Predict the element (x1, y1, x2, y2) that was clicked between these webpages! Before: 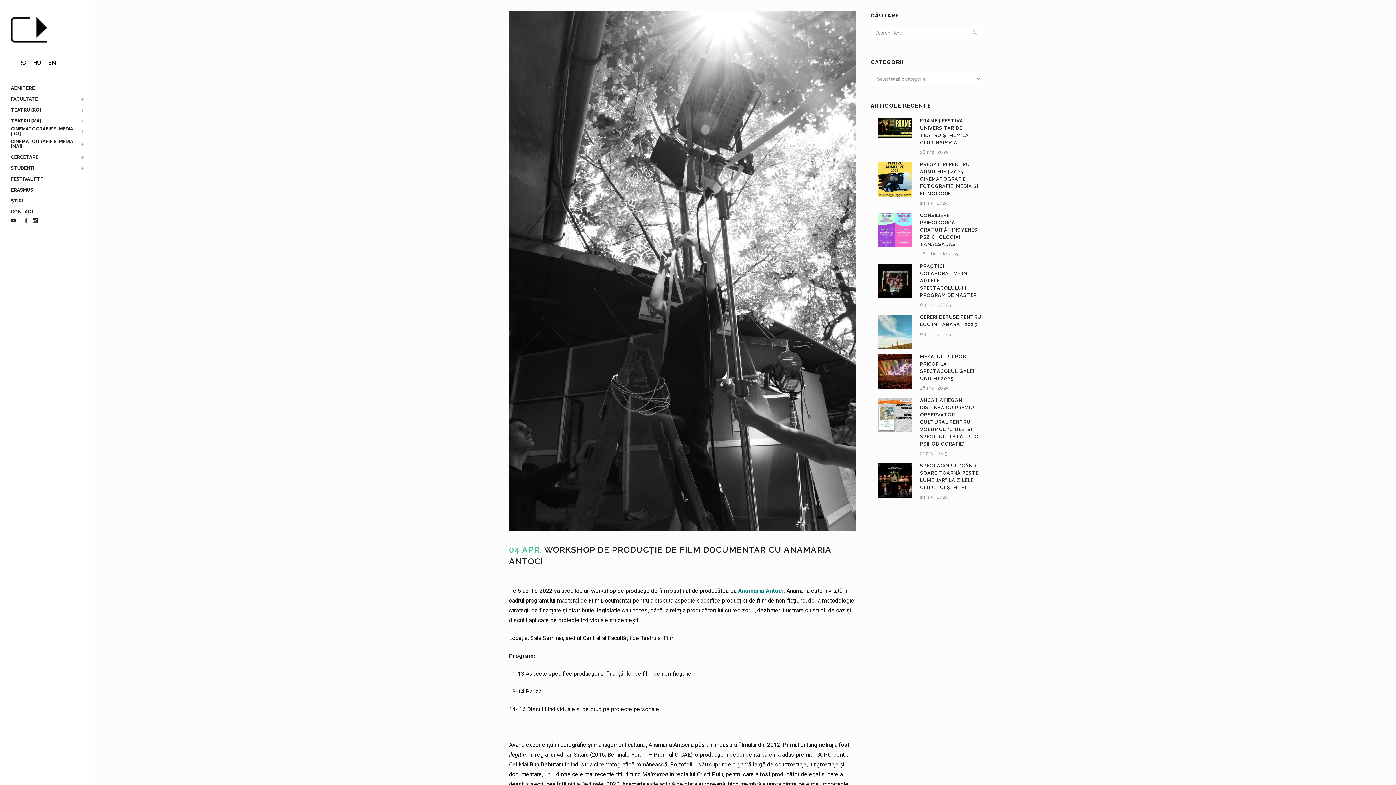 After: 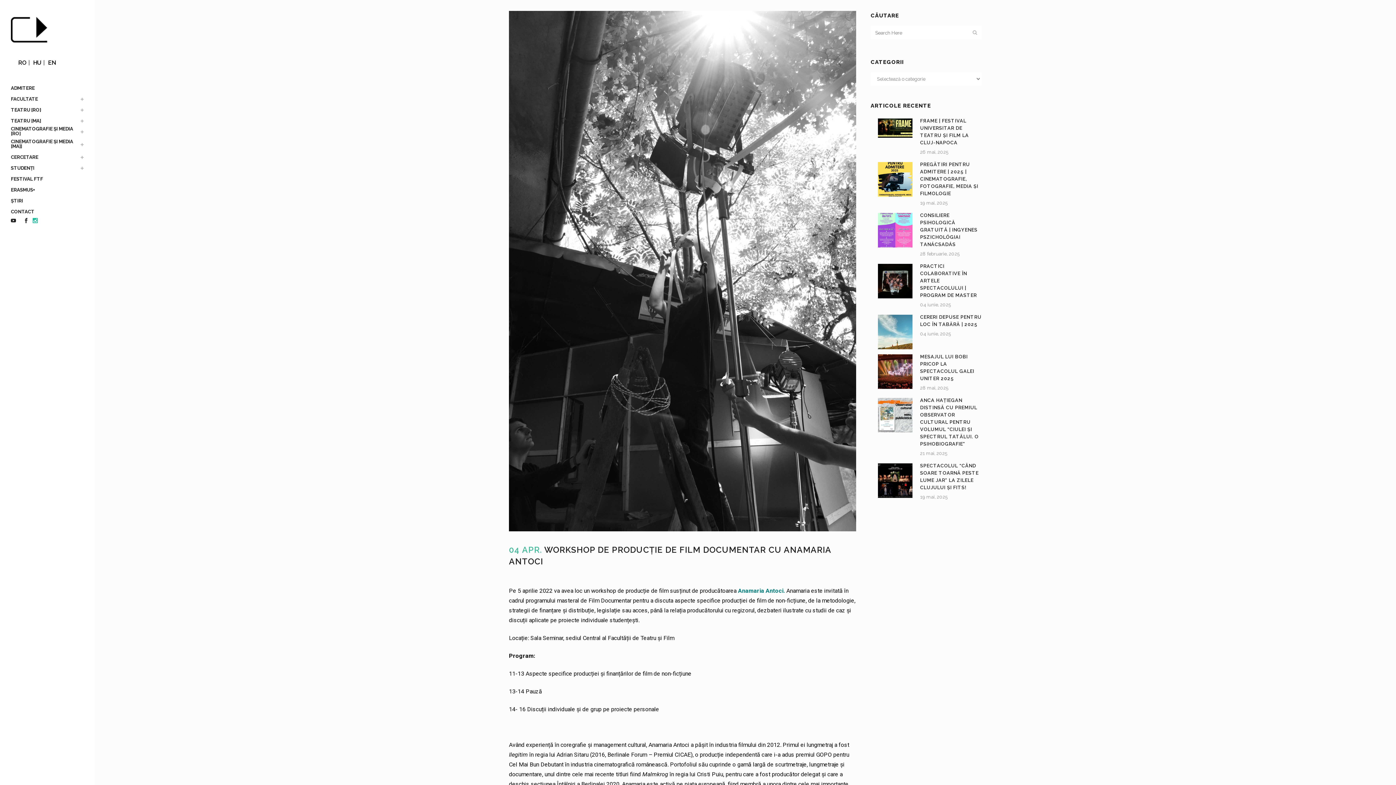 Action: bbox: (32, 218, 41, 223)